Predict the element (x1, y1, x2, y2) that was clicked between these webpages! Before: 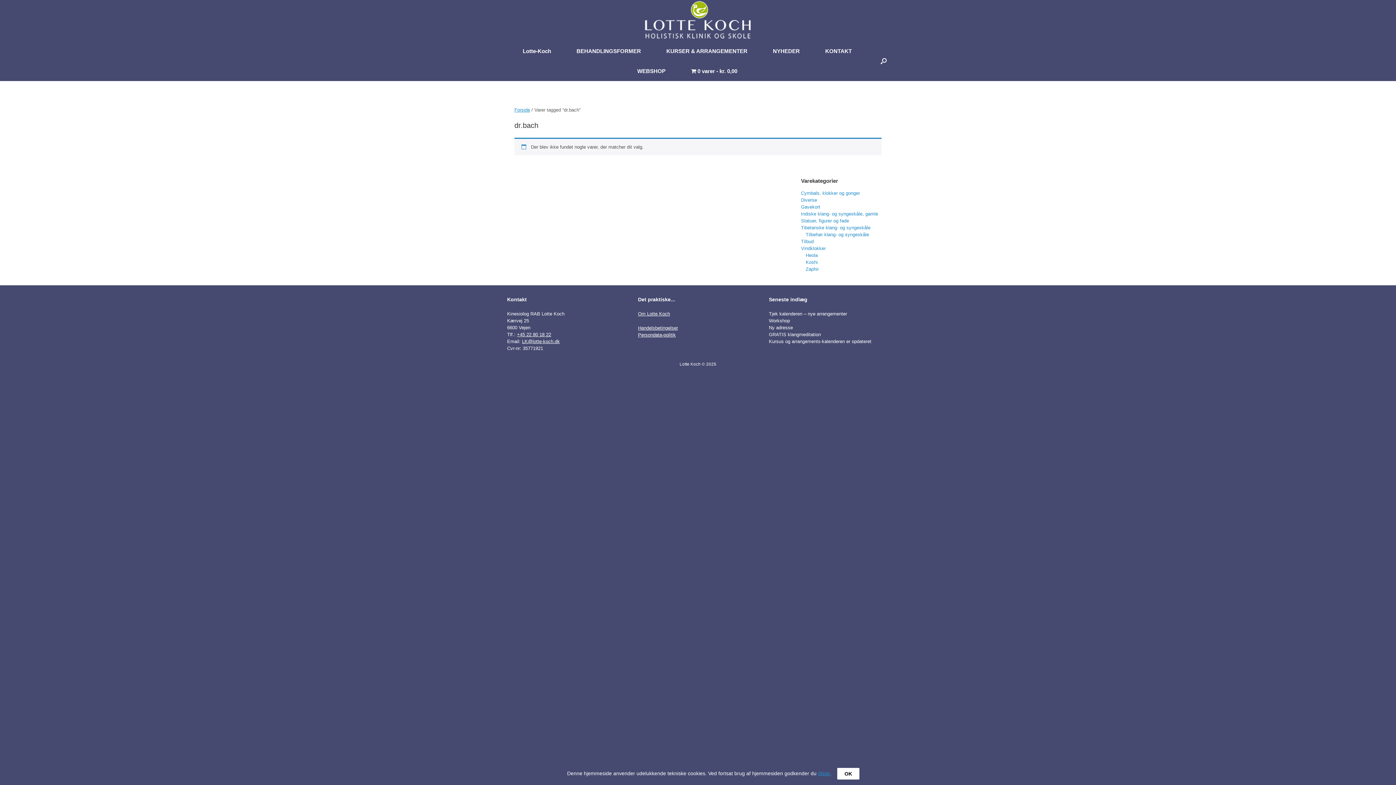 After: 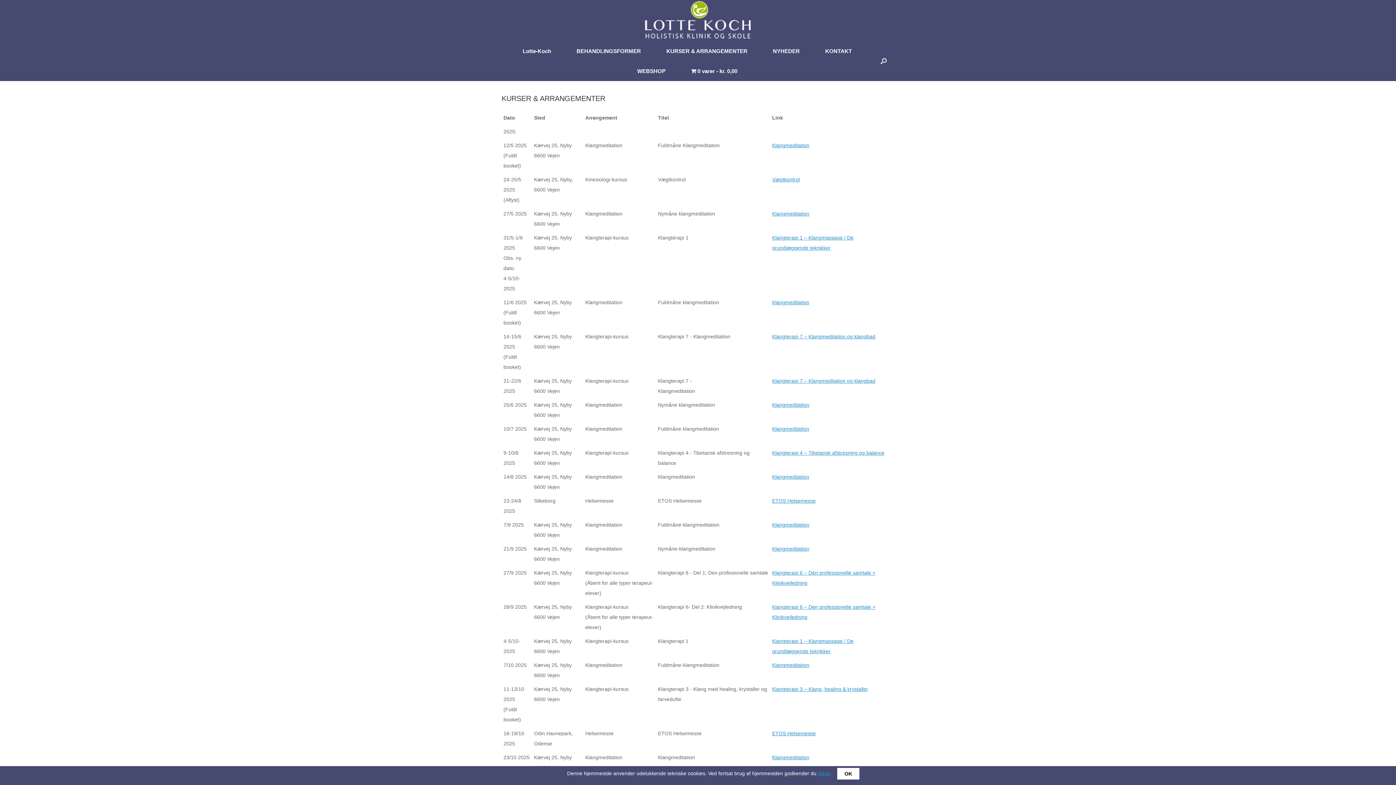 Action: label: KURSER & ARRANGEMENTER bbox: (653, 41, 760, 61)